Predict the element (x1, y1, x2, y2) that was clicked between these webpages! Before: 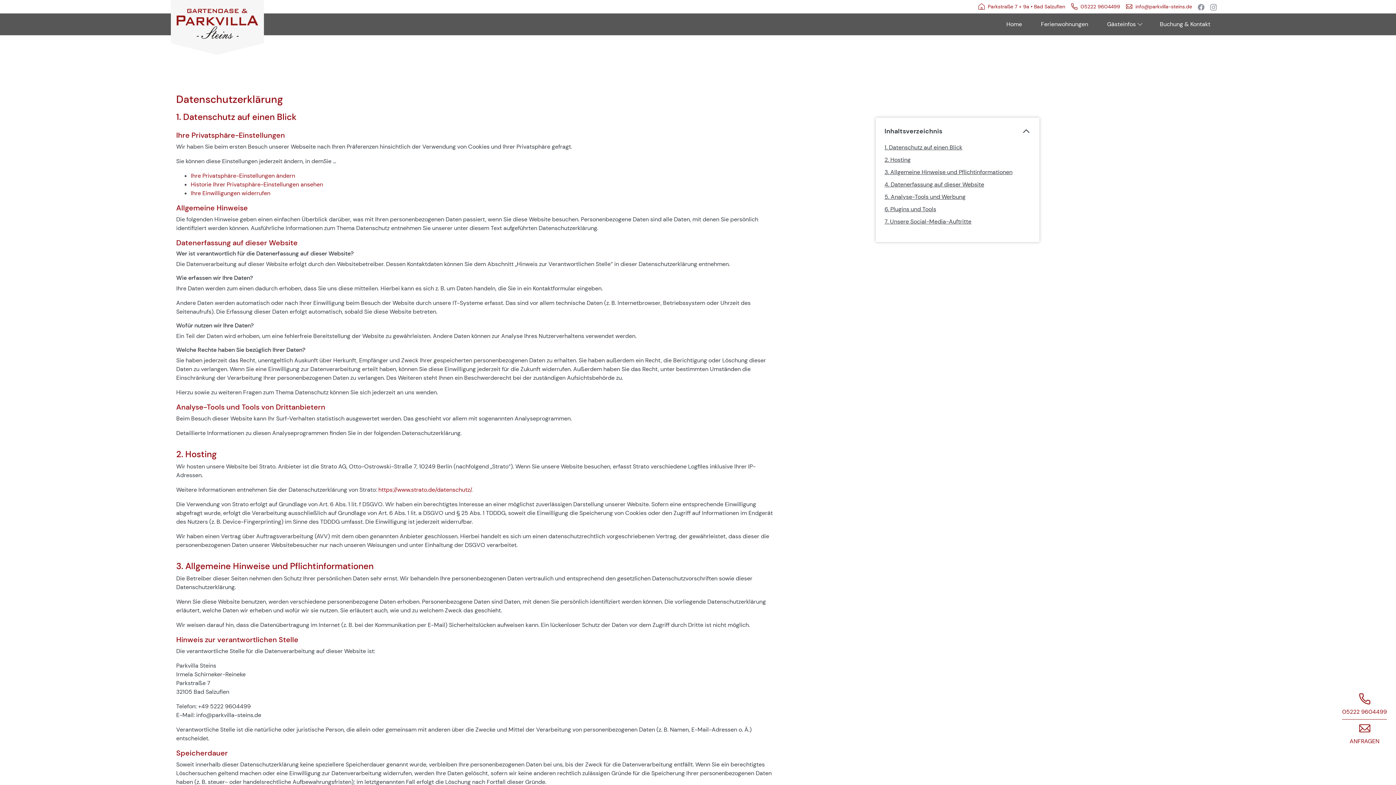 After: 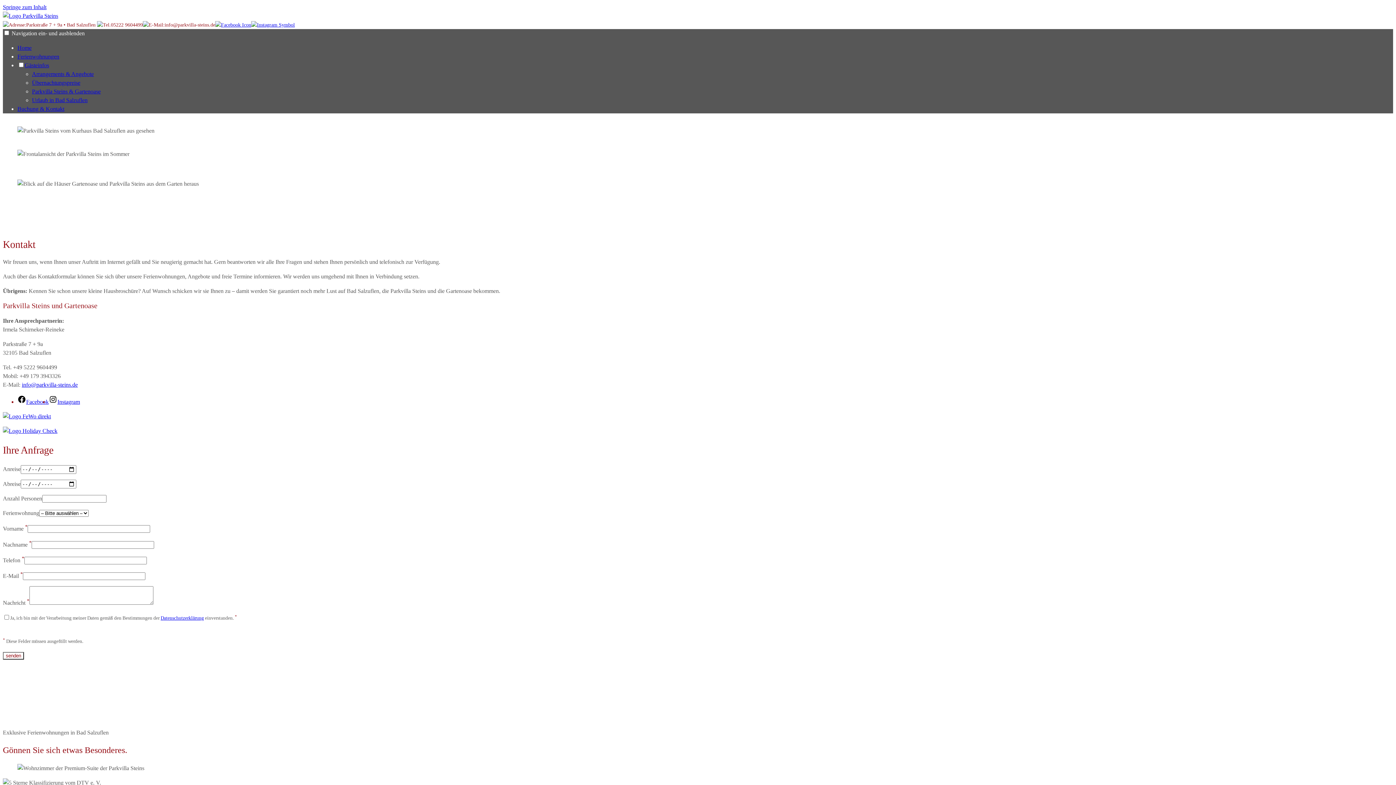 Action: label: Buchung & Kontakt bbox: (1153, 13, 1217, 35)